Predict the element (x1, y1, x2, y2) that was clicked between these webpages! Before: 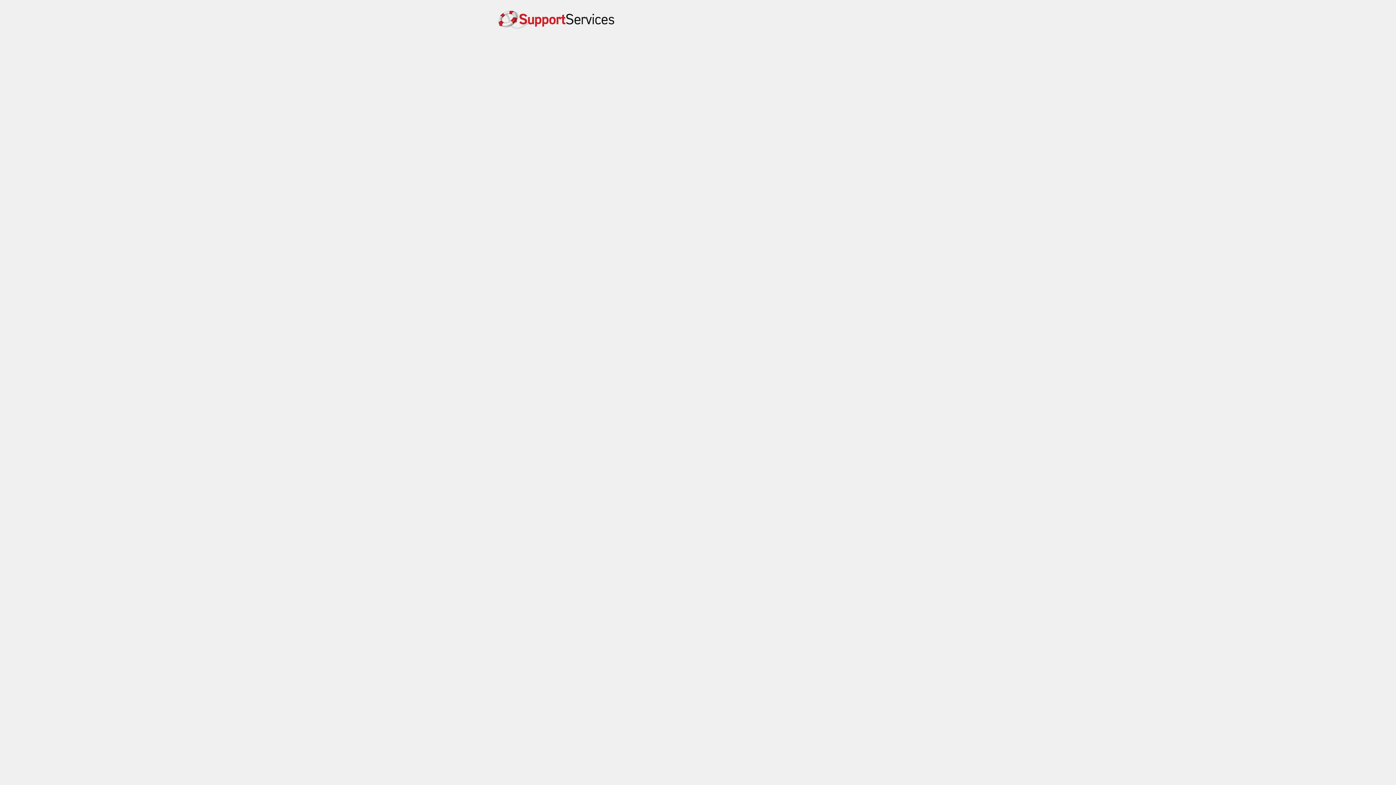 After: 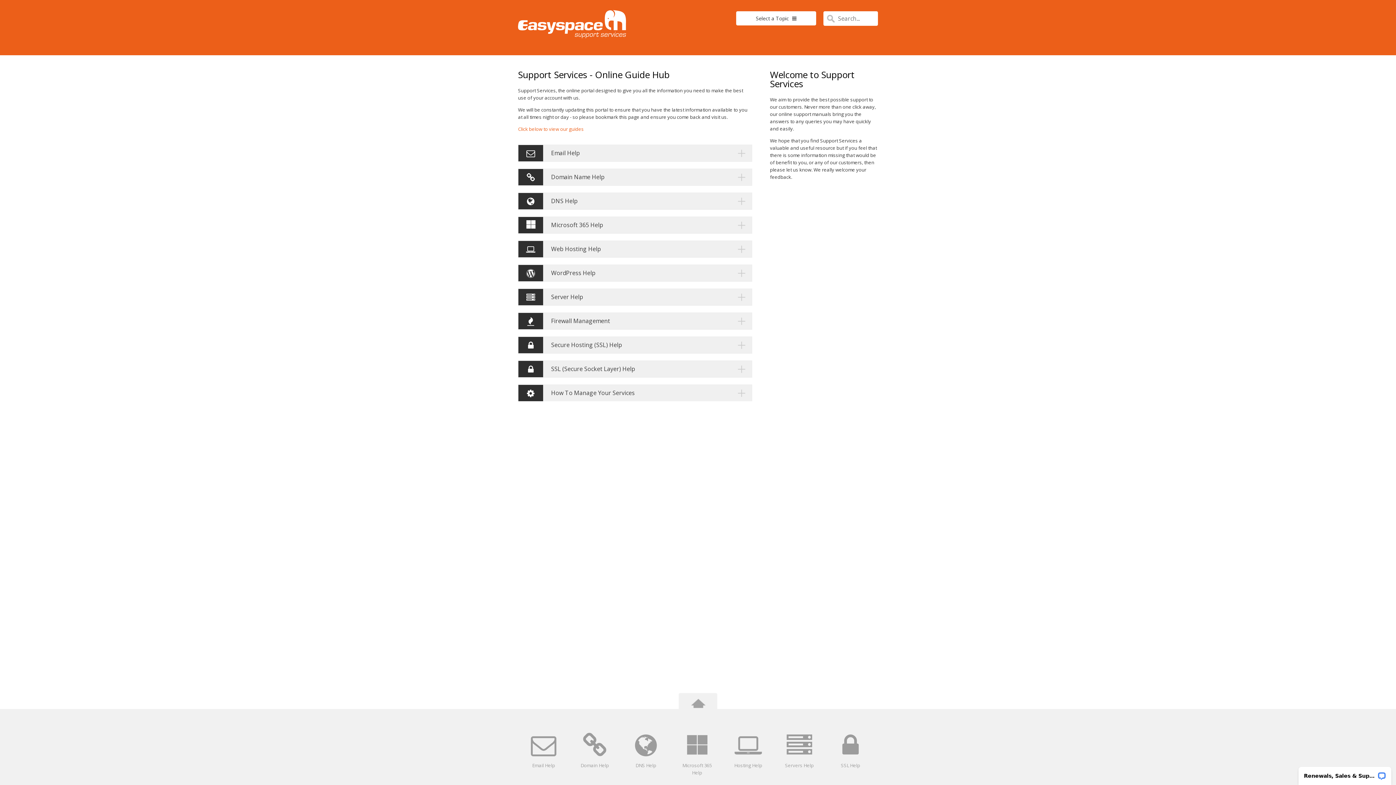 Action: bbox: (498, 16, 614, 40)